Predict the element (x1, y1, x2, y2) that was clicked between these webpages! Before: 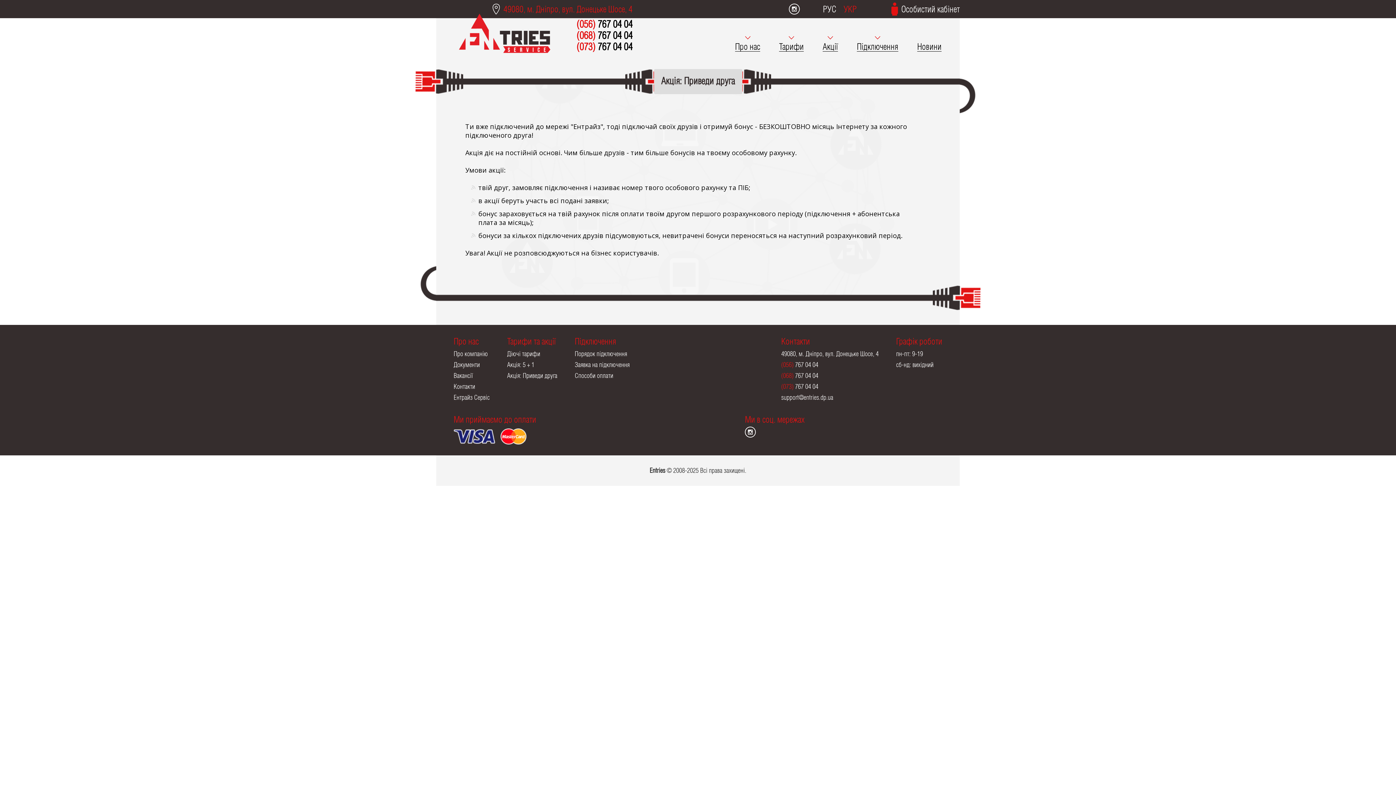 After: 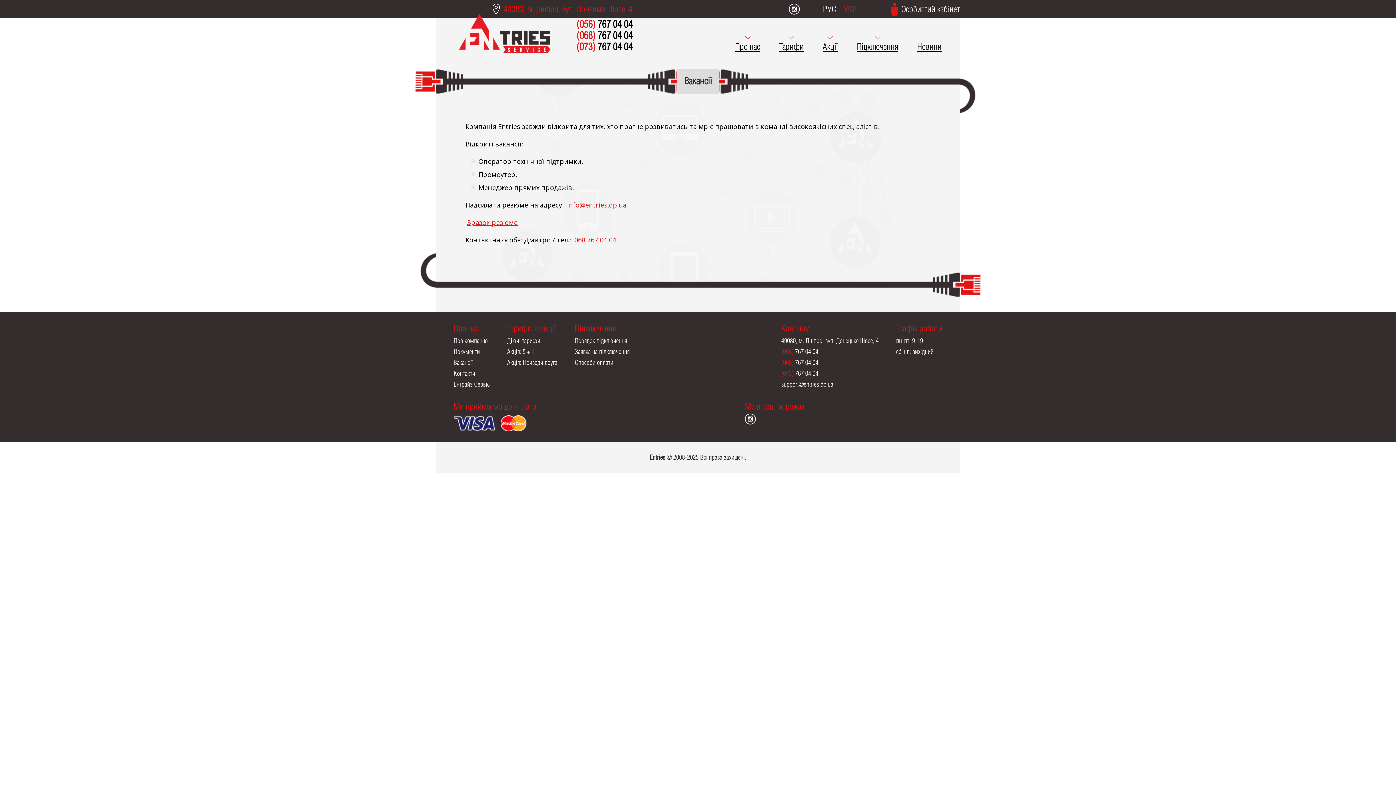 Action: bbox: (453, 370, 473, 381) label: Вакансії